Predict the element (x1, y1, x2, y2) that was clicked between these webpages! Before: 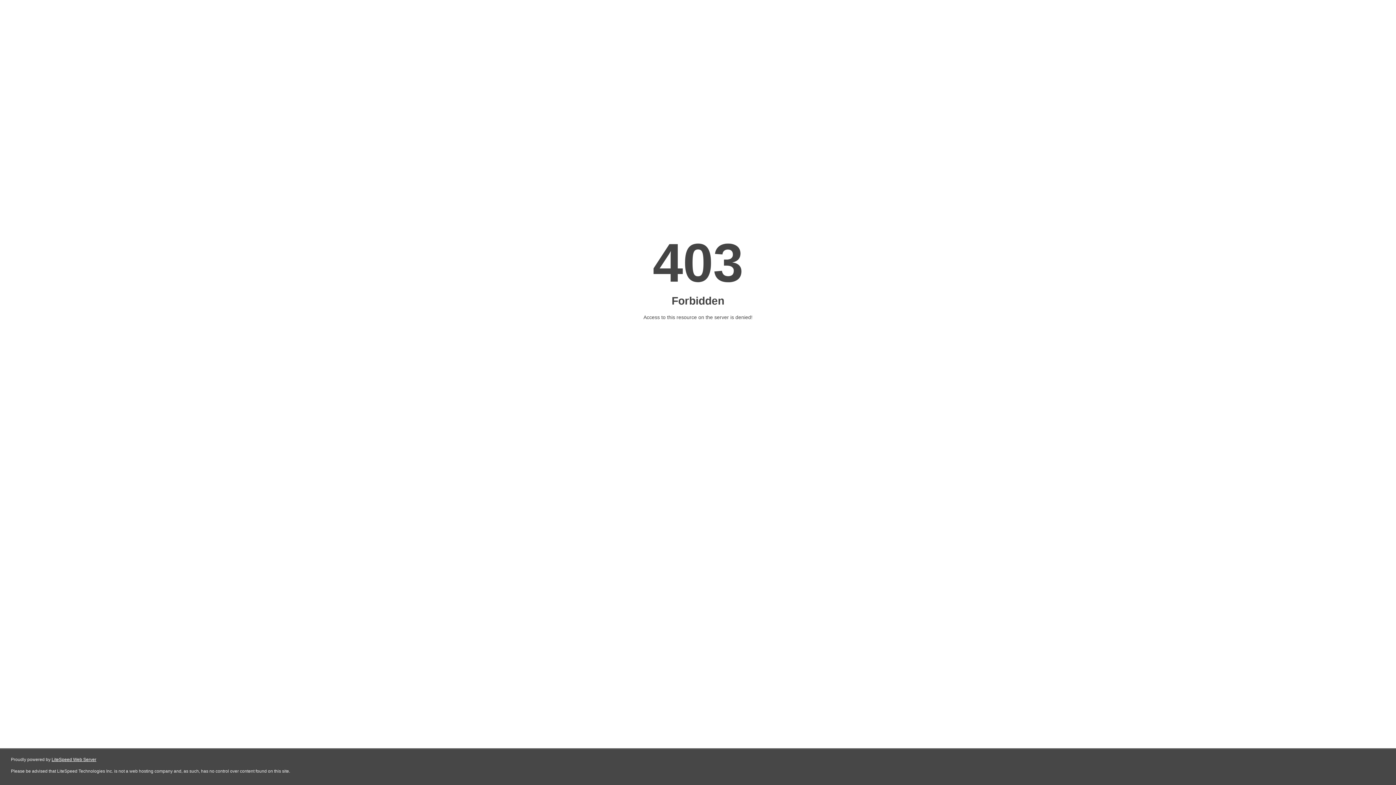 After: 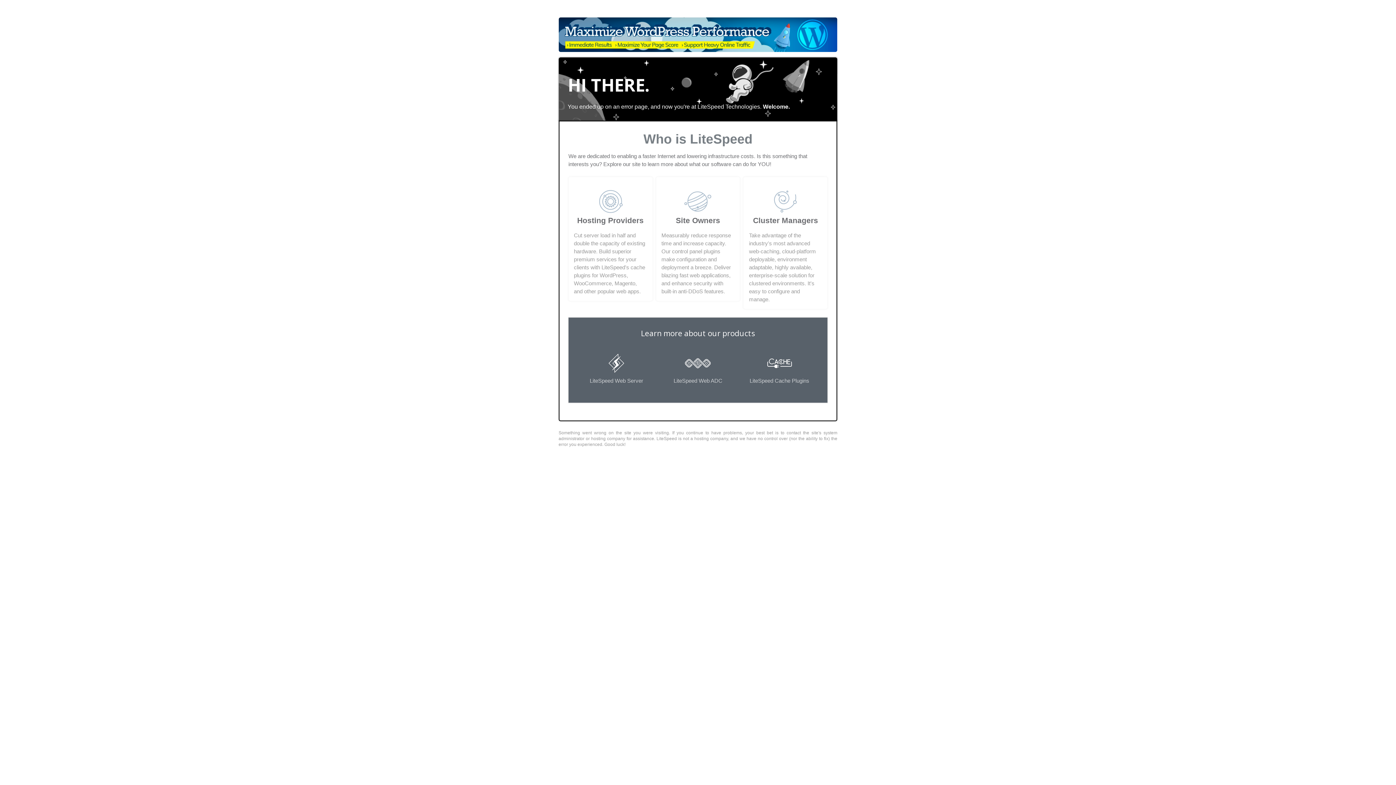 Action: label: LiteSpeed Web Server bbox: (51, 757, 96, 762)